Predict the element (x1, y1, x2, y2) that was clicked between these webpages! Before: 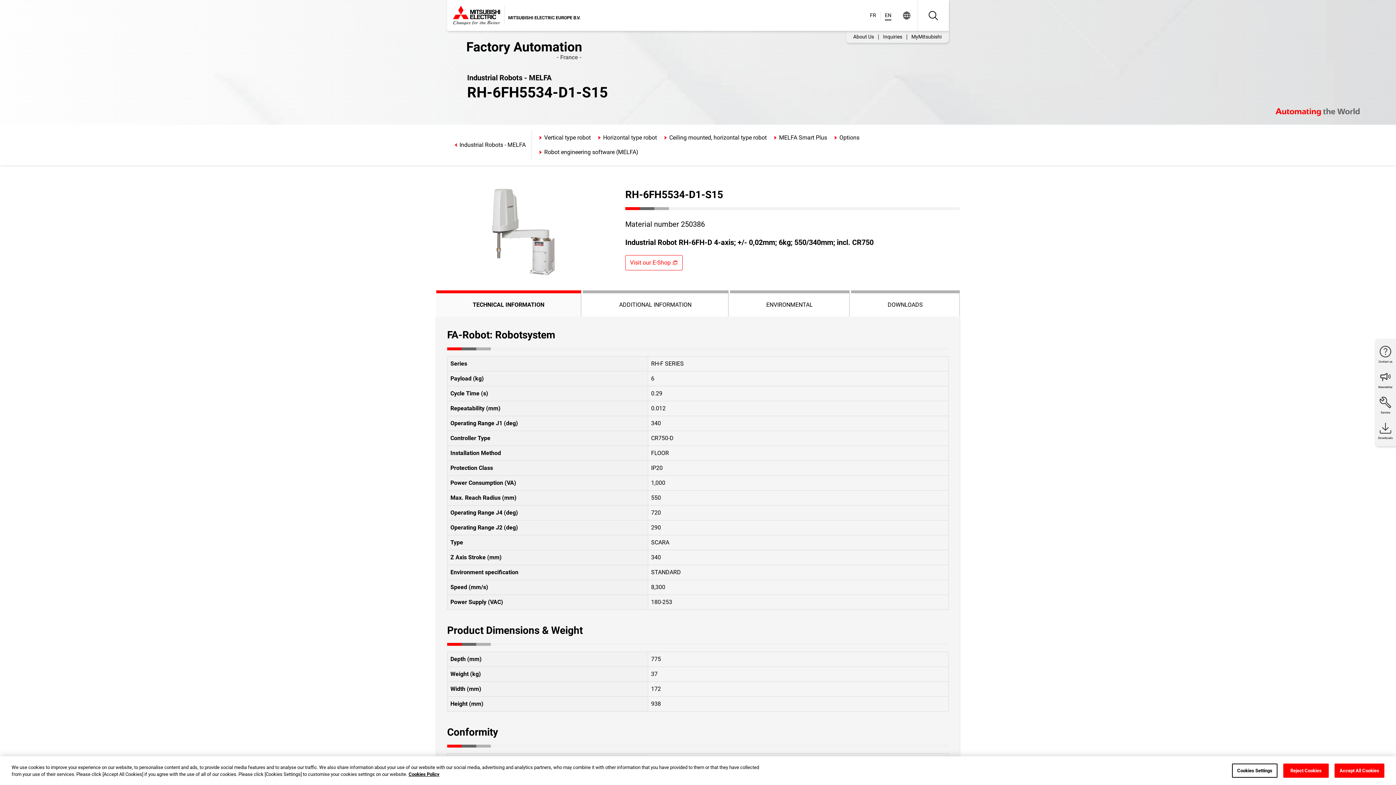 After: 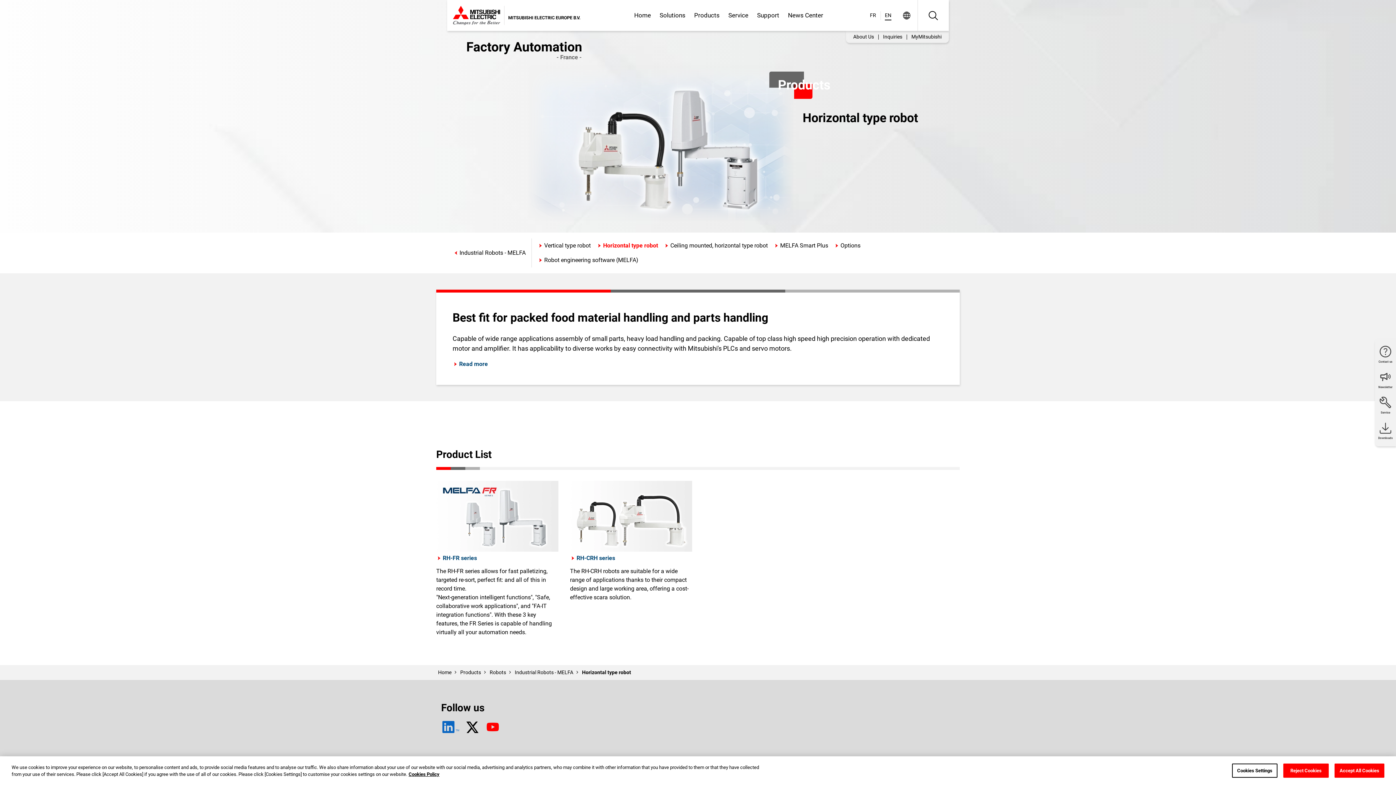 Action: label: Horizontal type robot bbox: (596, 133, 657, 142)